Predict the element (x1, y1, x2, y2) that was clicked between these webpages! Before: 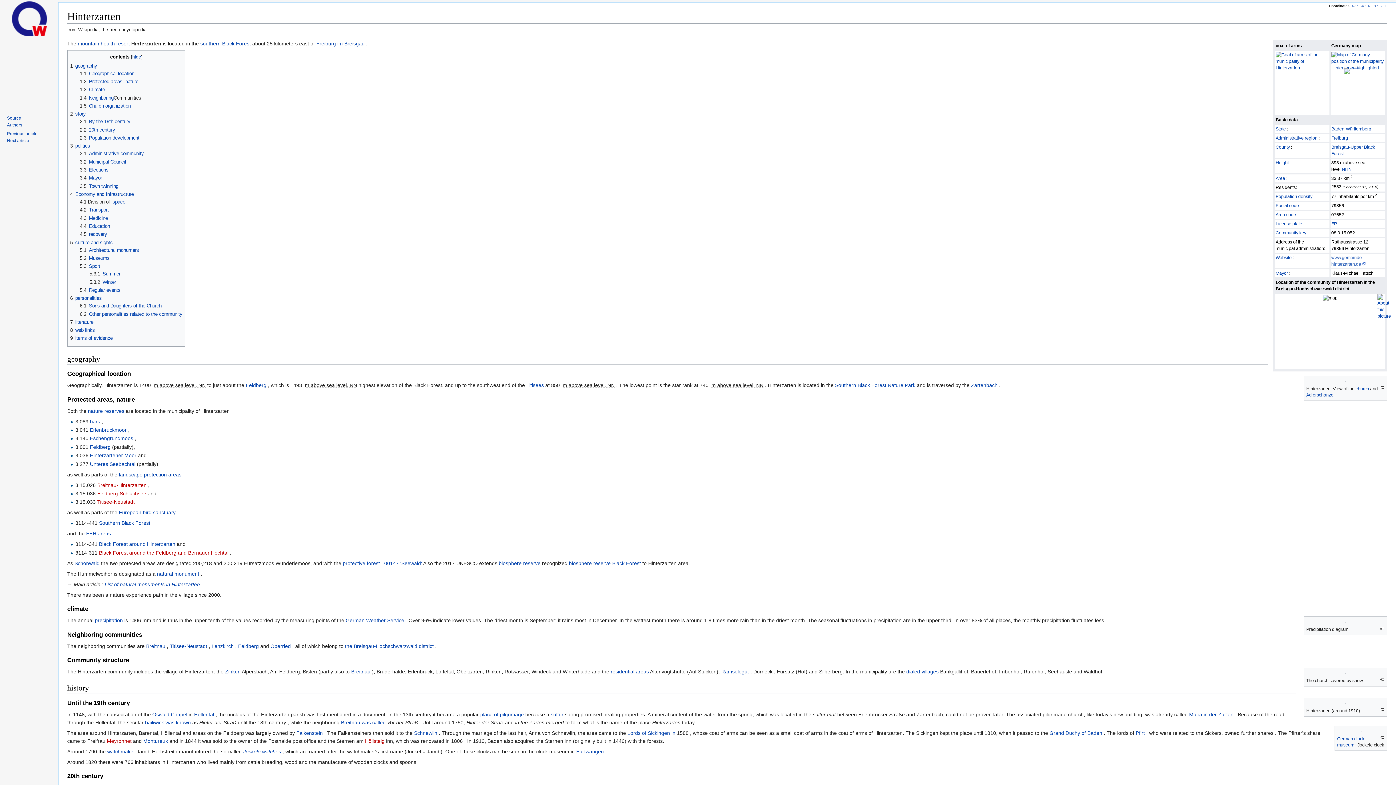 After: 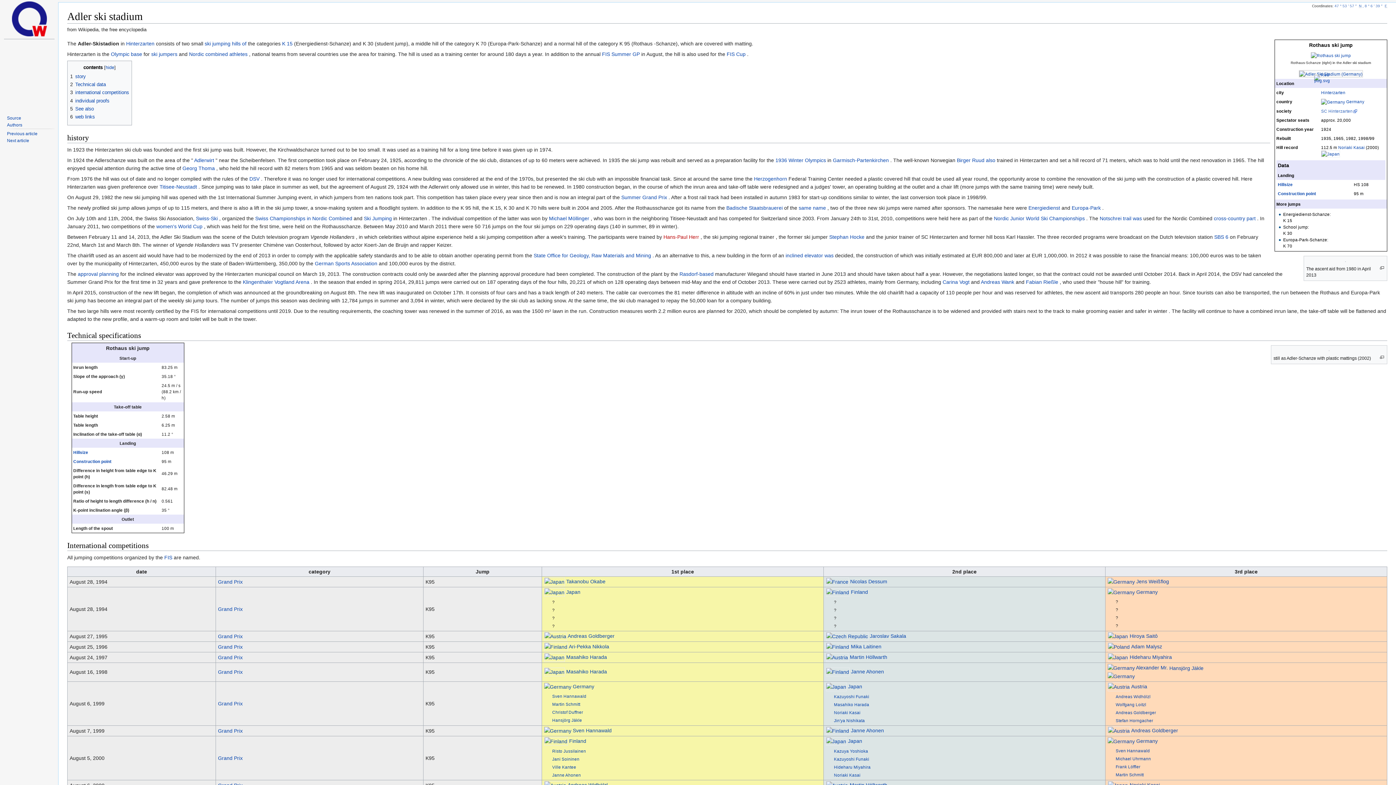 Action: bbox: (1306, 392, 1333, 397) label: Adlerschanze